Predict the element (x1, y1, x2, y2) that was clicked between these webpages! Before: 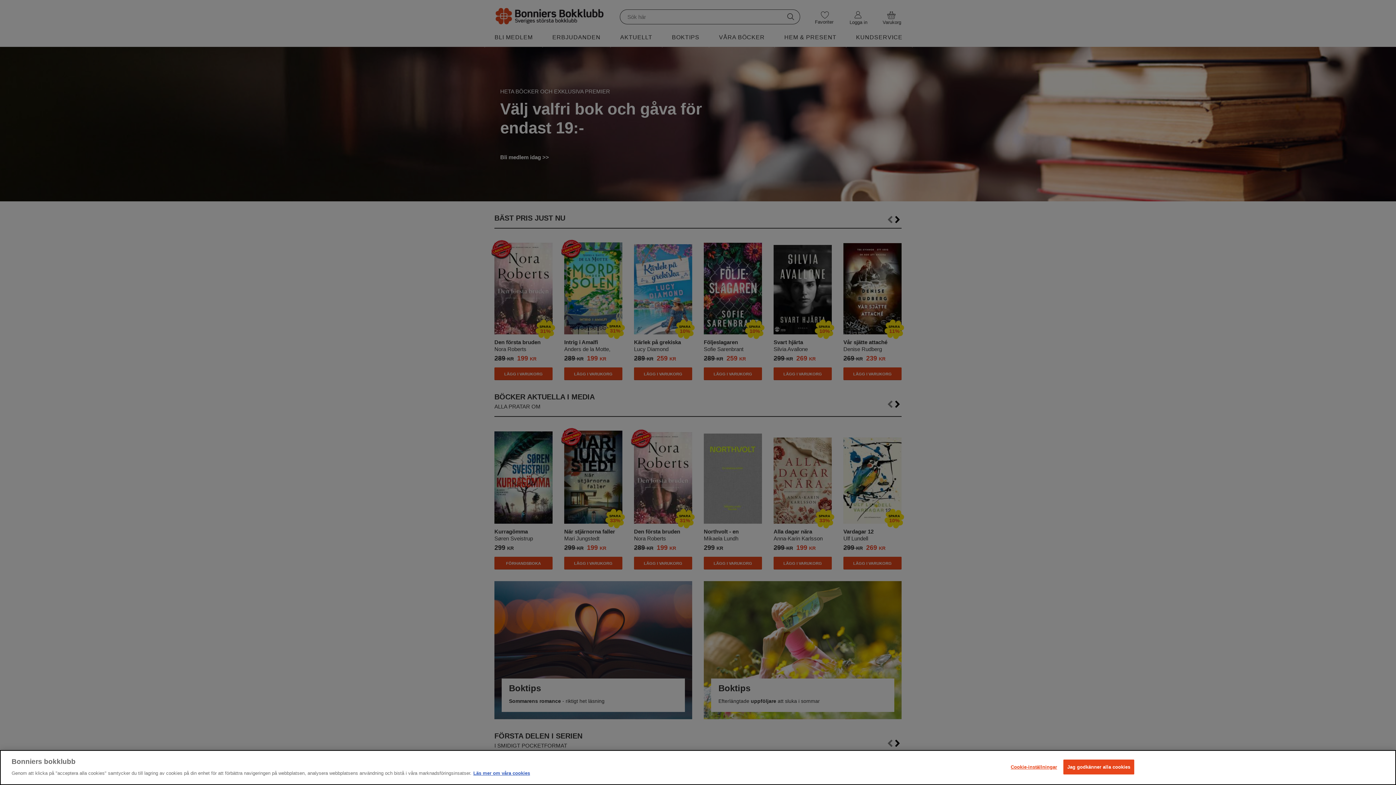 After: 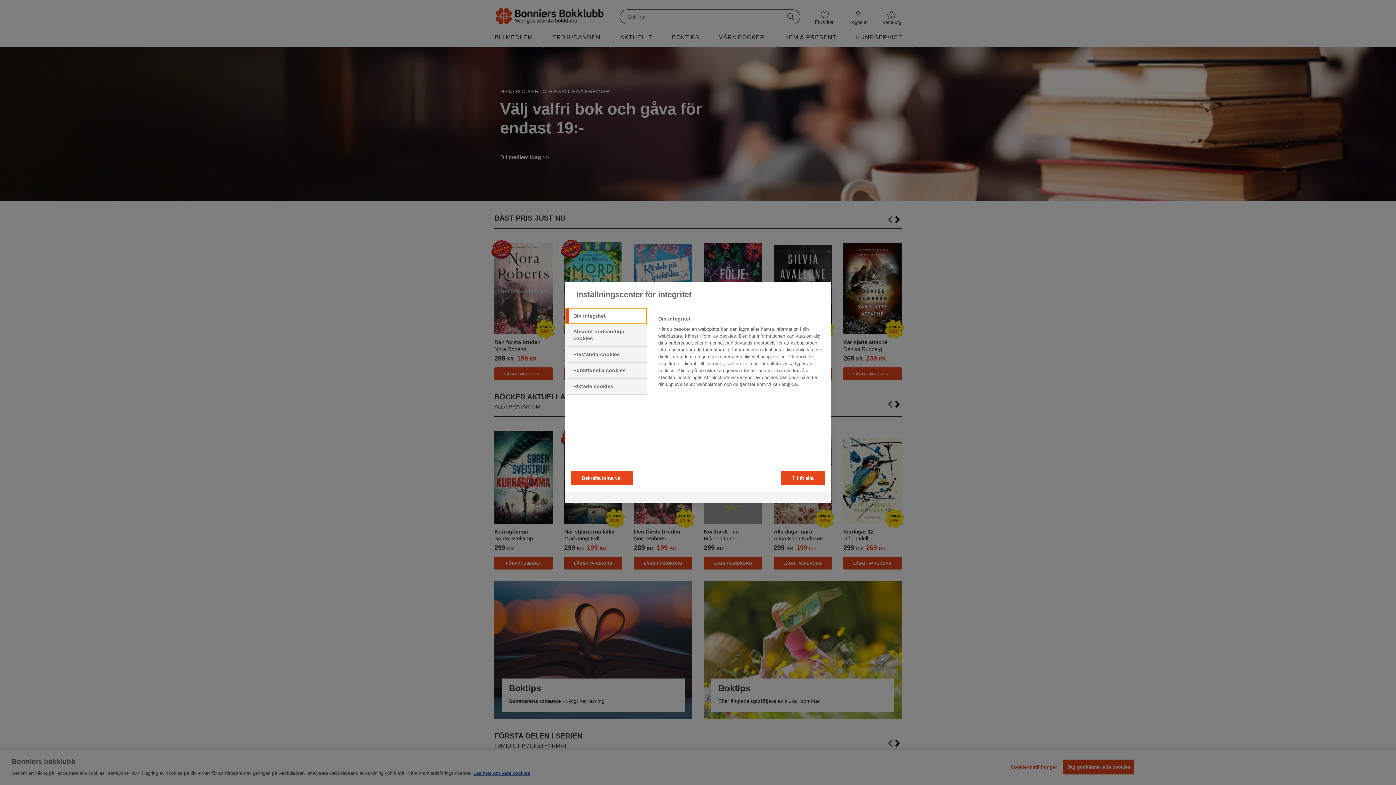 Action: label: Cookie-inställningar bbox: (1011, 760, 1057, 774)